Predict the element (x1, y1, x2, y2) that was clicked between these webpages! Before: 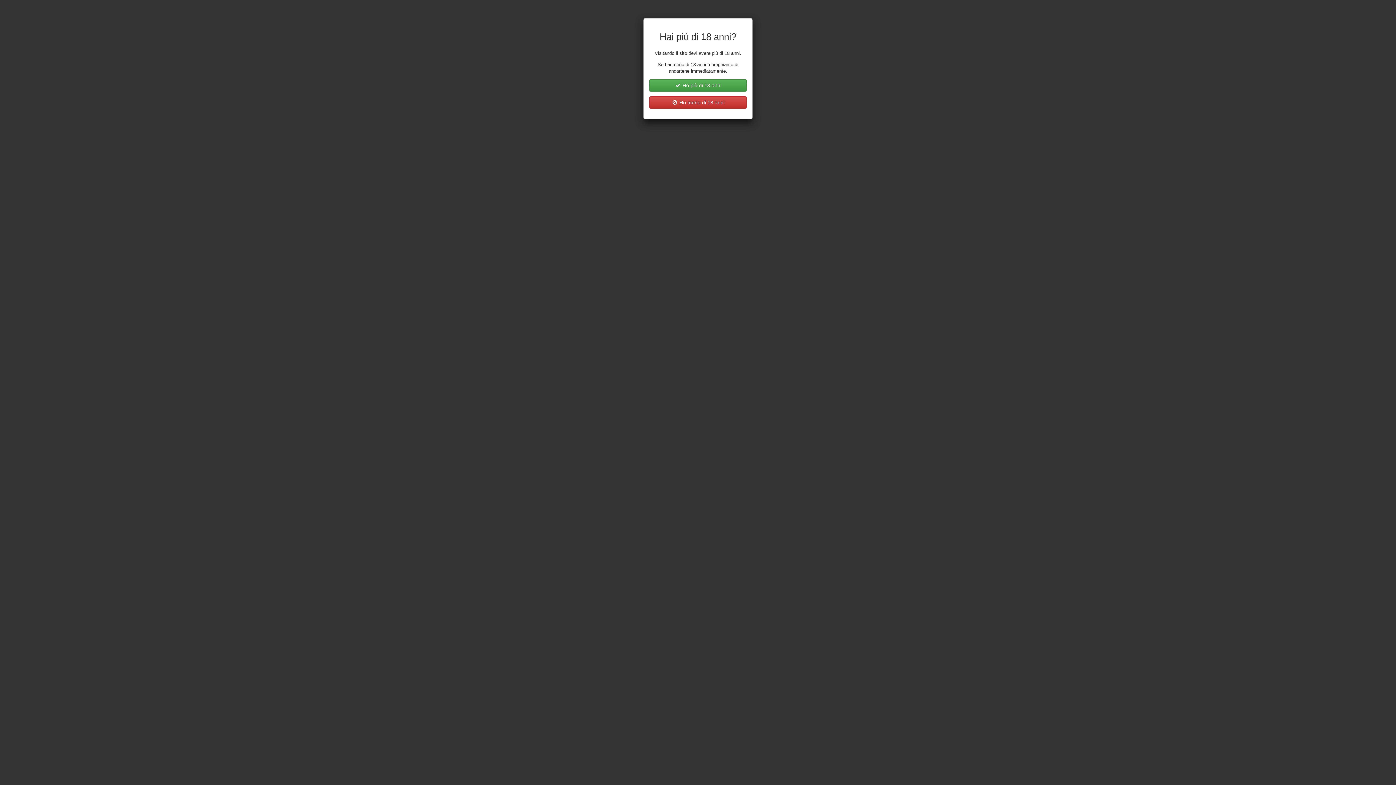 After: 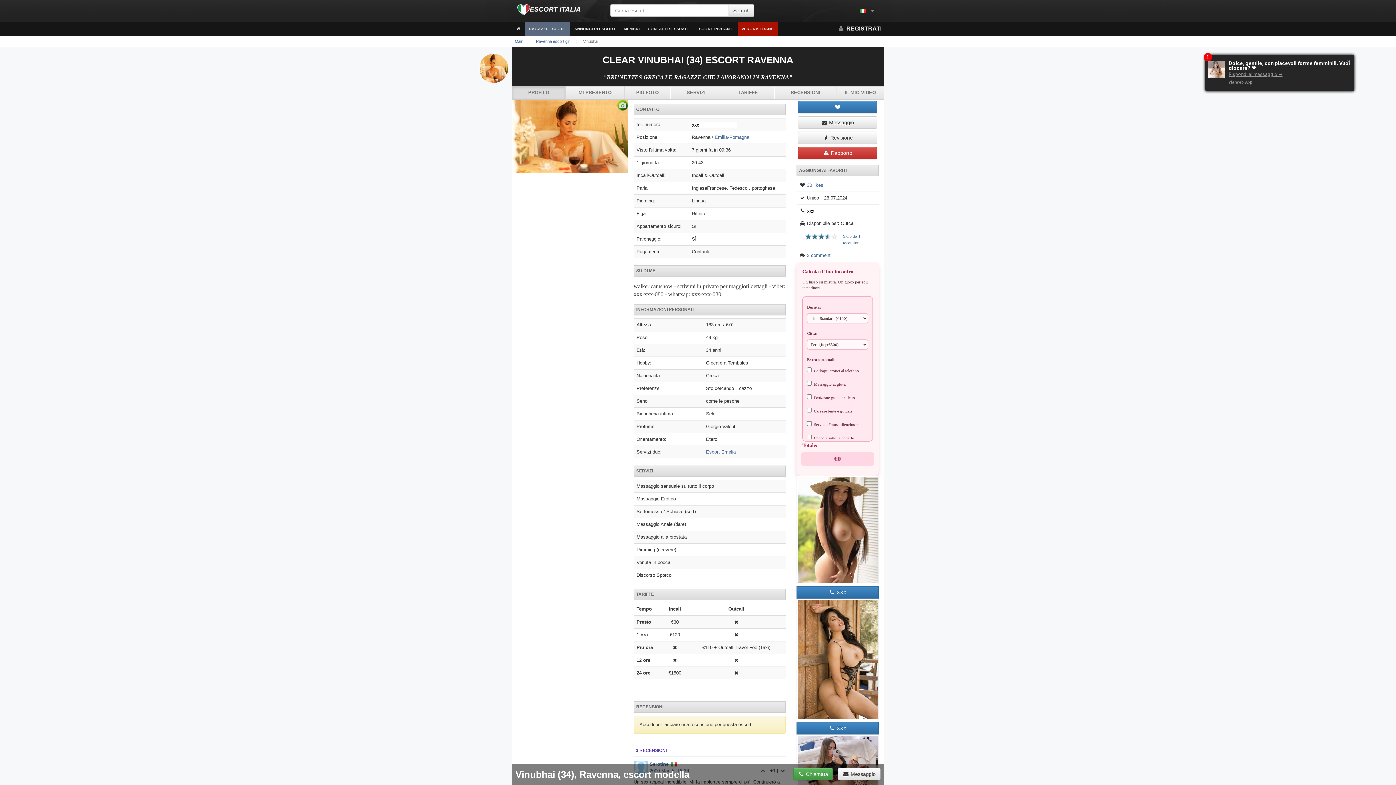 Action: bbox: (649, 79, 746, 91) label:  Ho più di 18 anni